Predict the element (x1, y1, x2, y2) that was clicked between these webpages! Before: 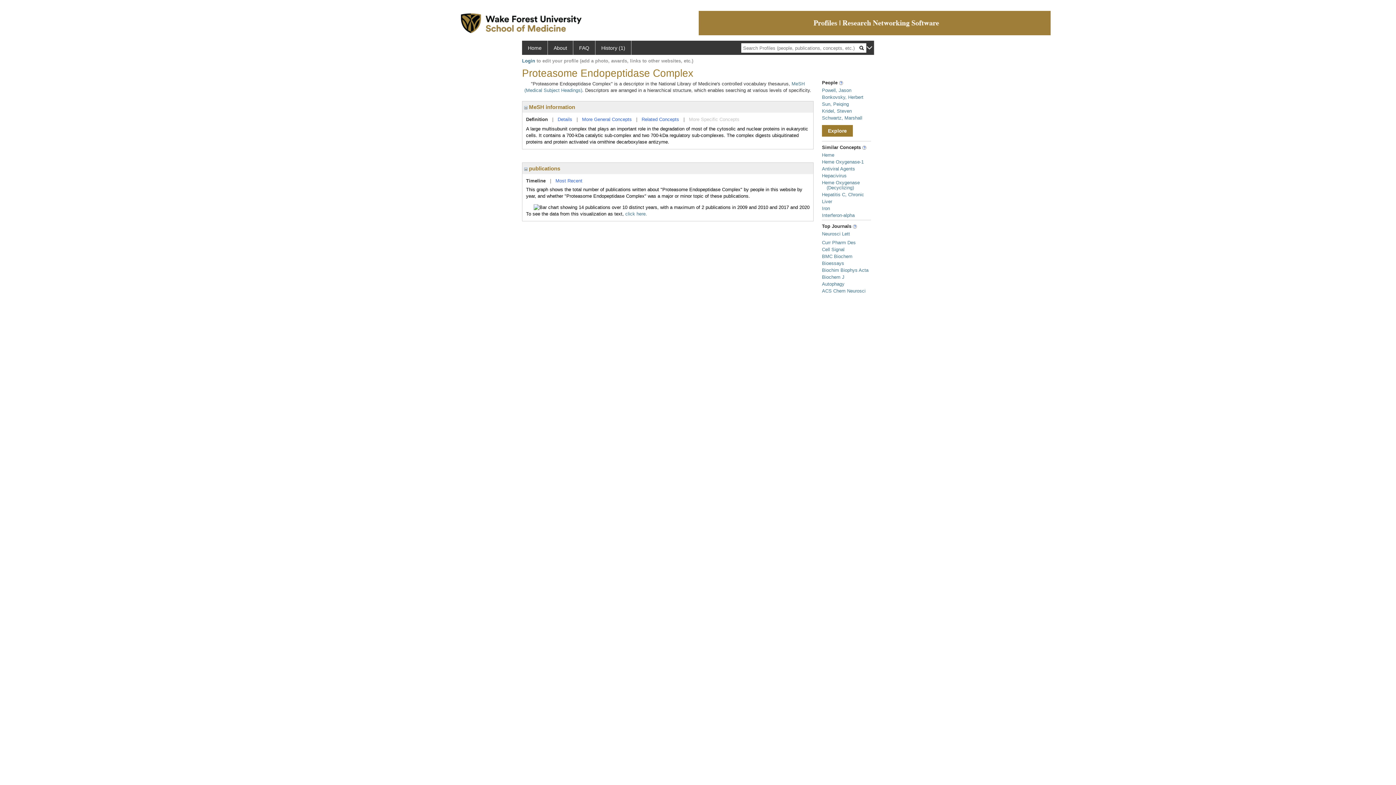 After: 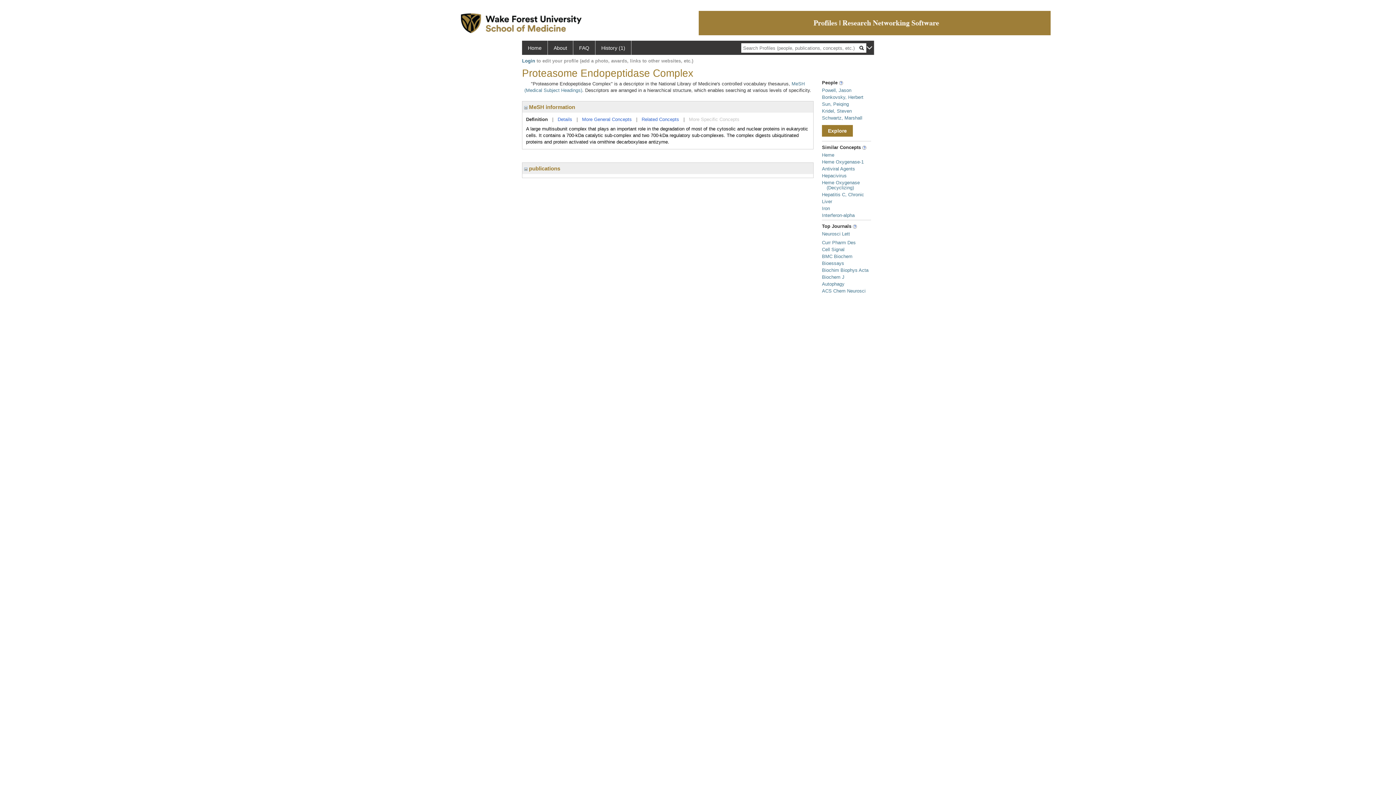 Action: bbox: (524, 165, 527, 171)